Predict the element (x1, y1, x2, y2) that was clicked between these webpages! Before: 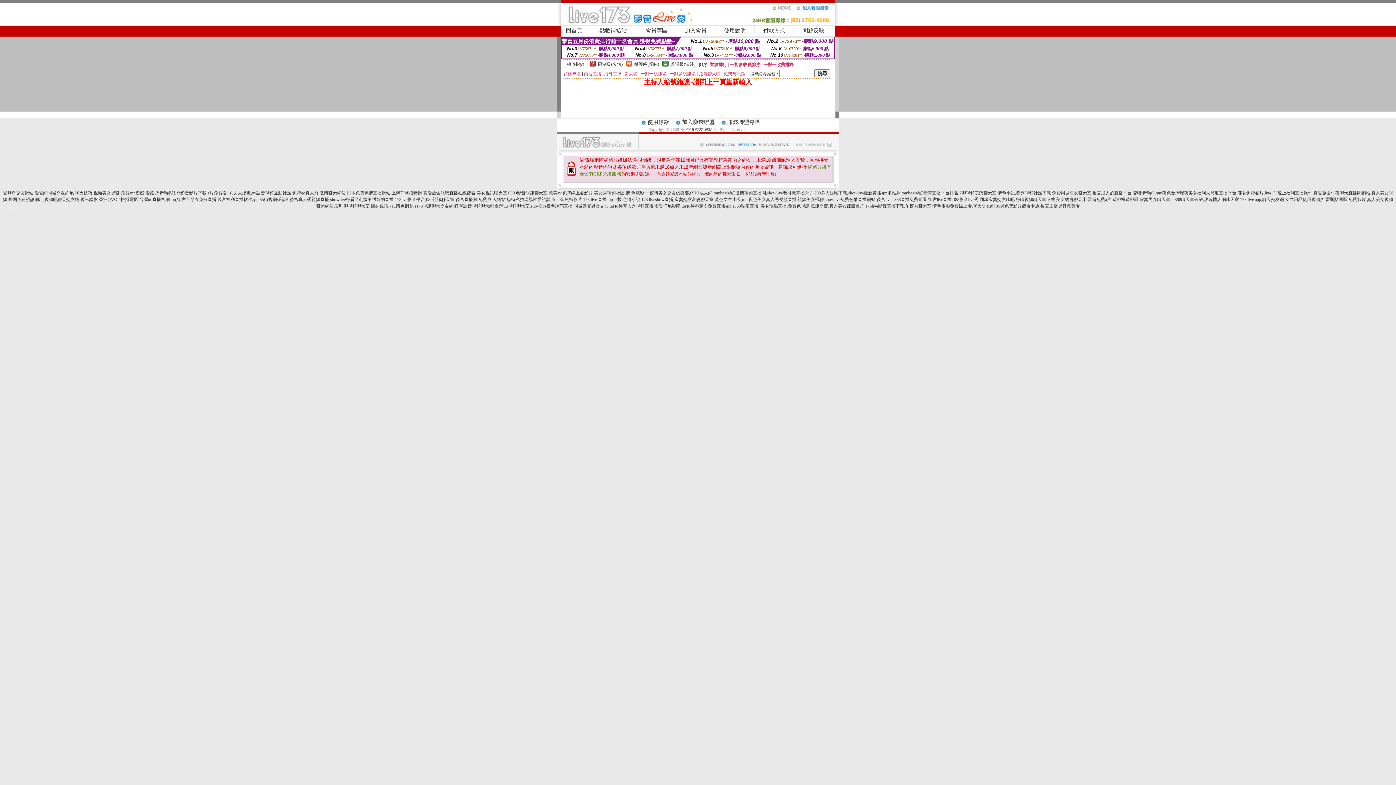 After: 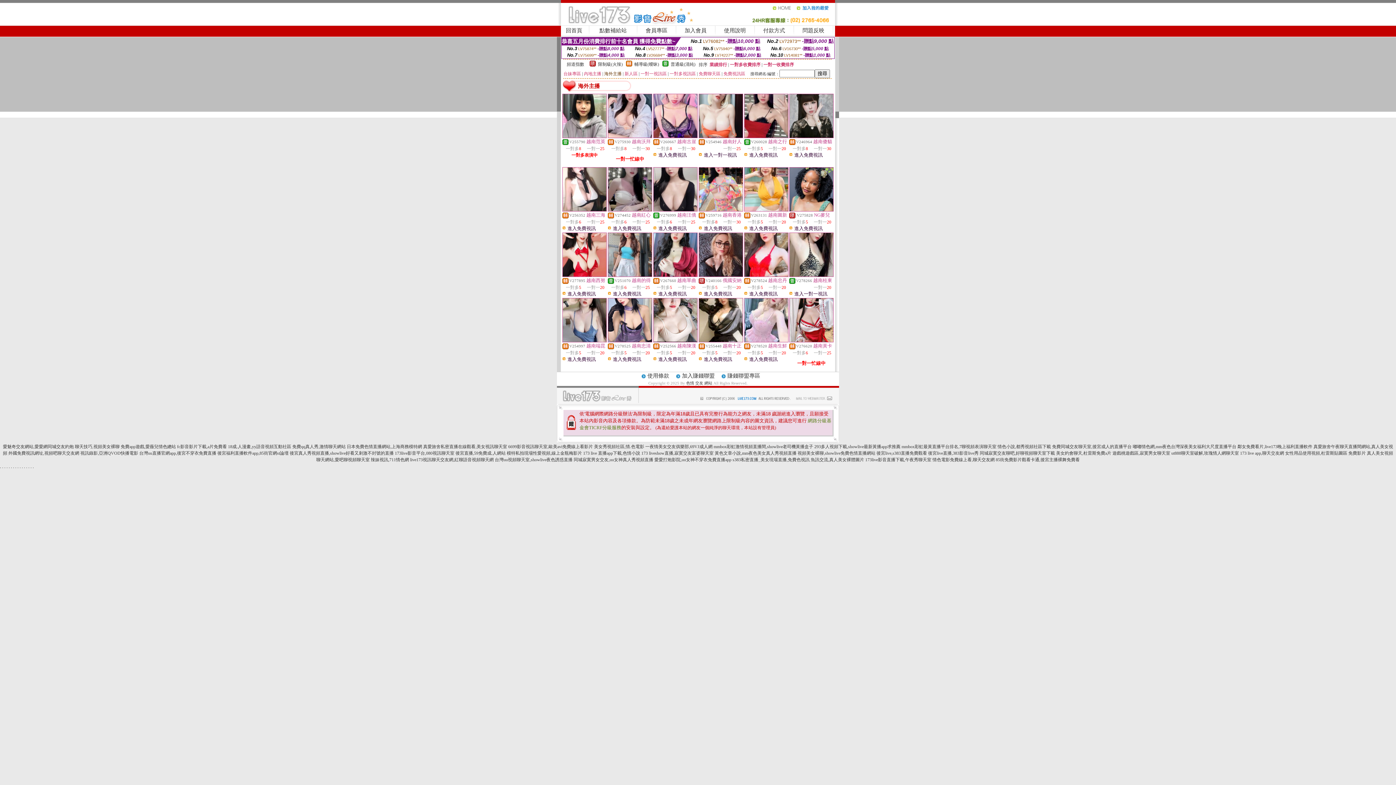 Action: bbox: (604, 71, 621, 76) label: 海外主播